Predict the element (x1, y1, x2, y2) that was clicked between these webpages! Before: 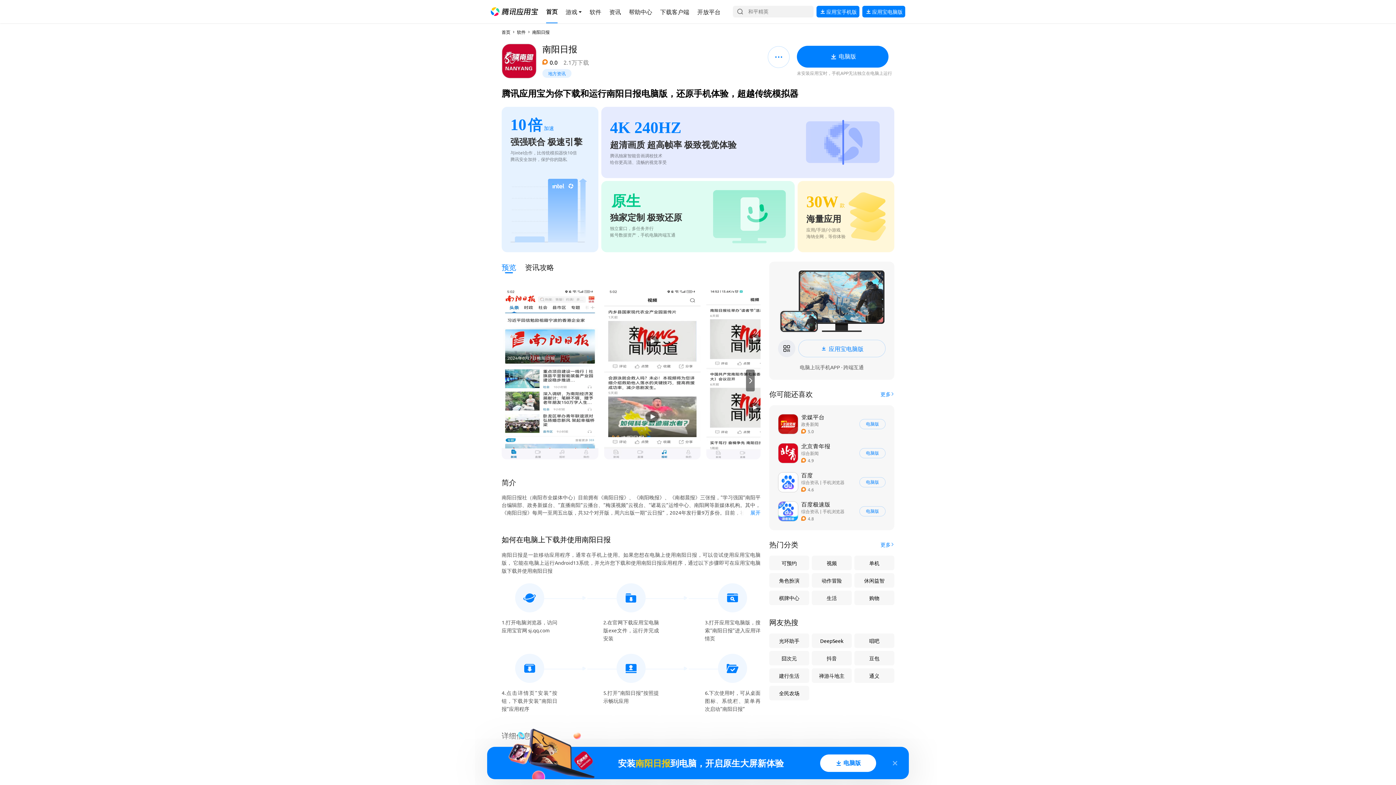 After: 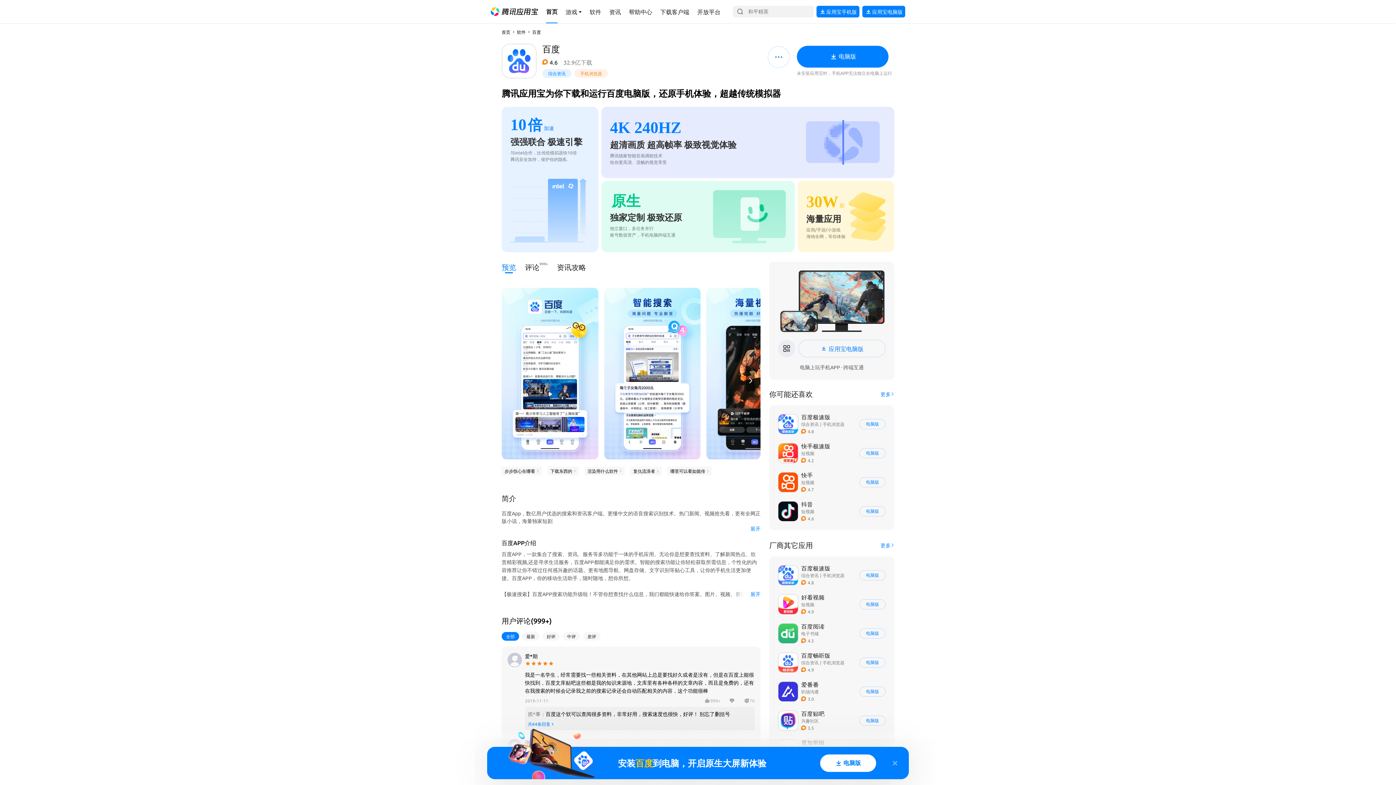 Action: bbox: (775, 469, 888, 495) label: 导航链接